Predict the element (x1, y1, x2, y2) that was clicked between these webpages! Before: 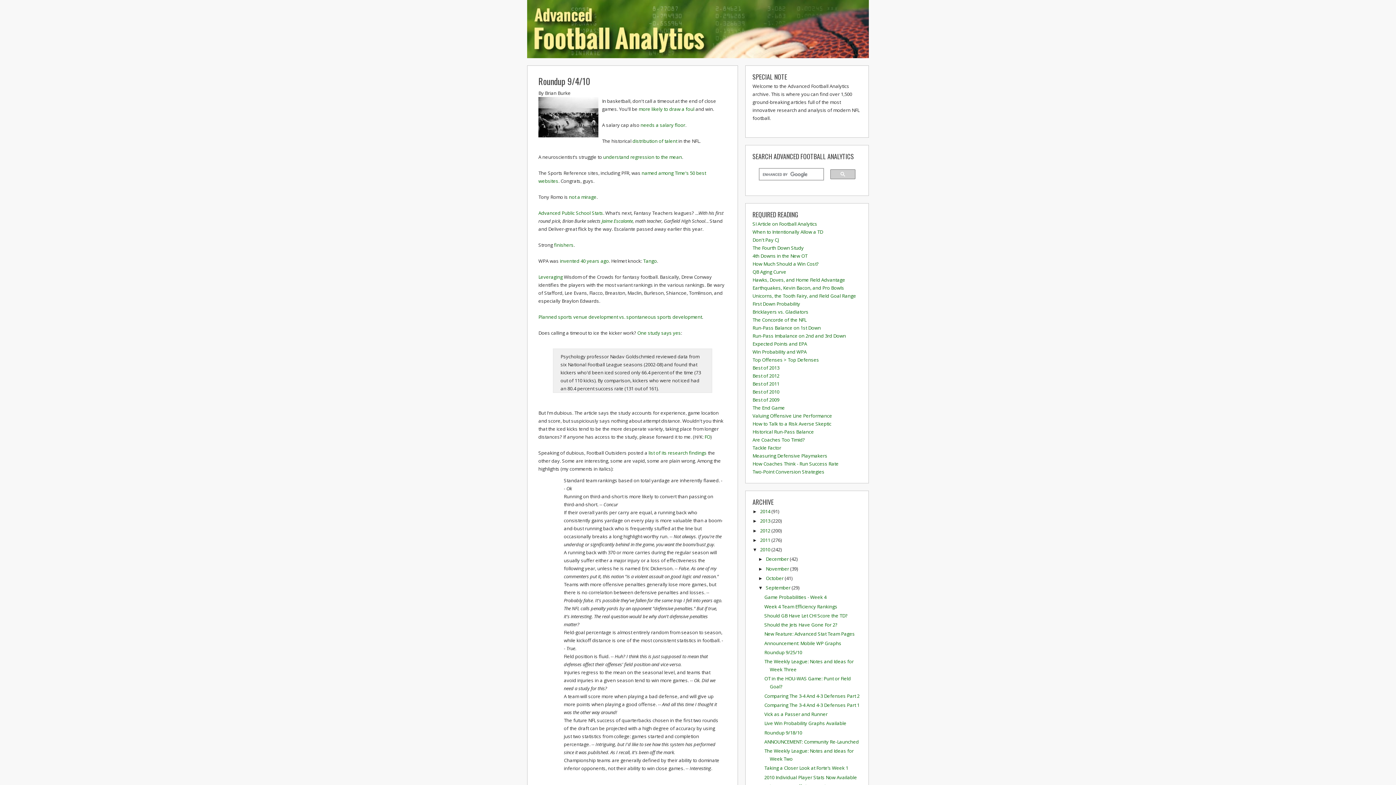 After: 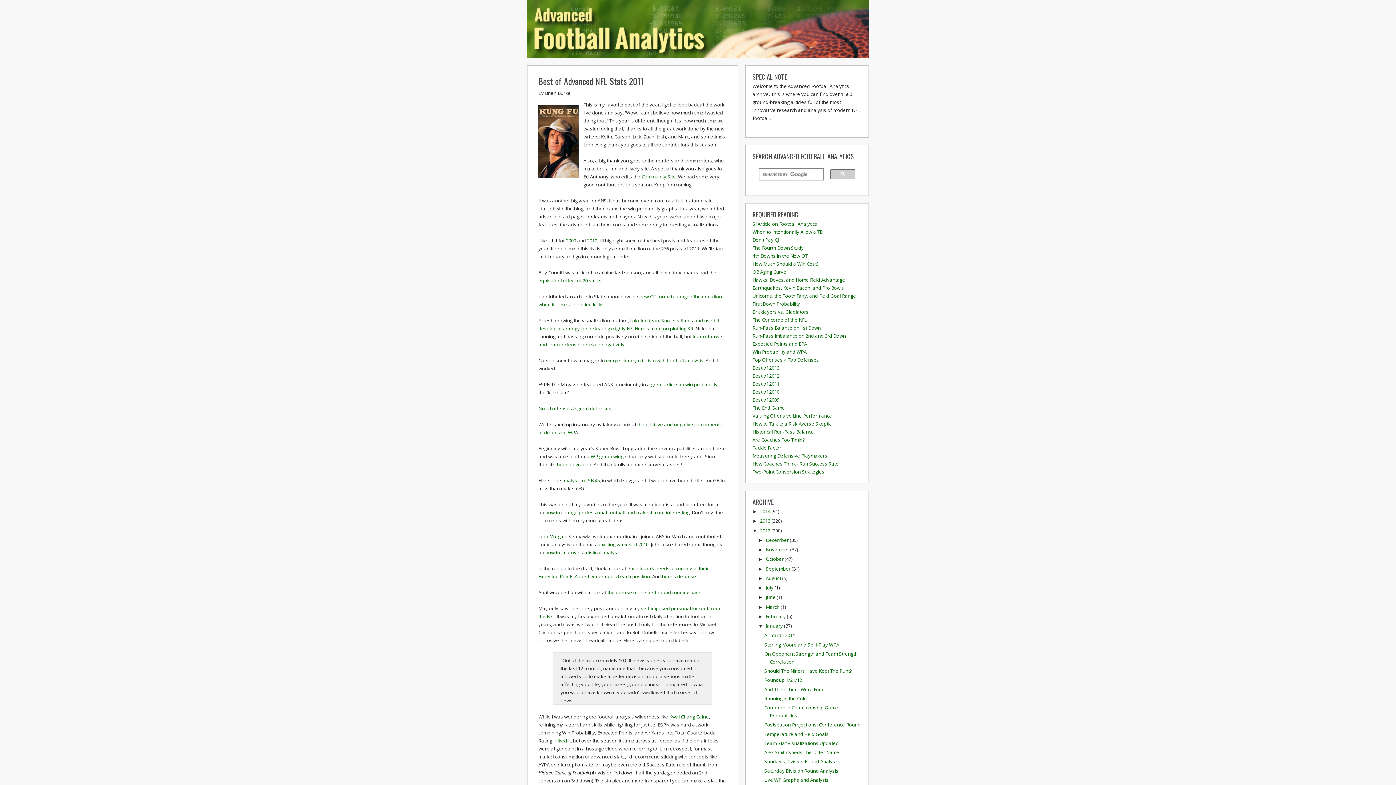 Action: label: Best of 2011 bbox: (752, 380, 779, 387)